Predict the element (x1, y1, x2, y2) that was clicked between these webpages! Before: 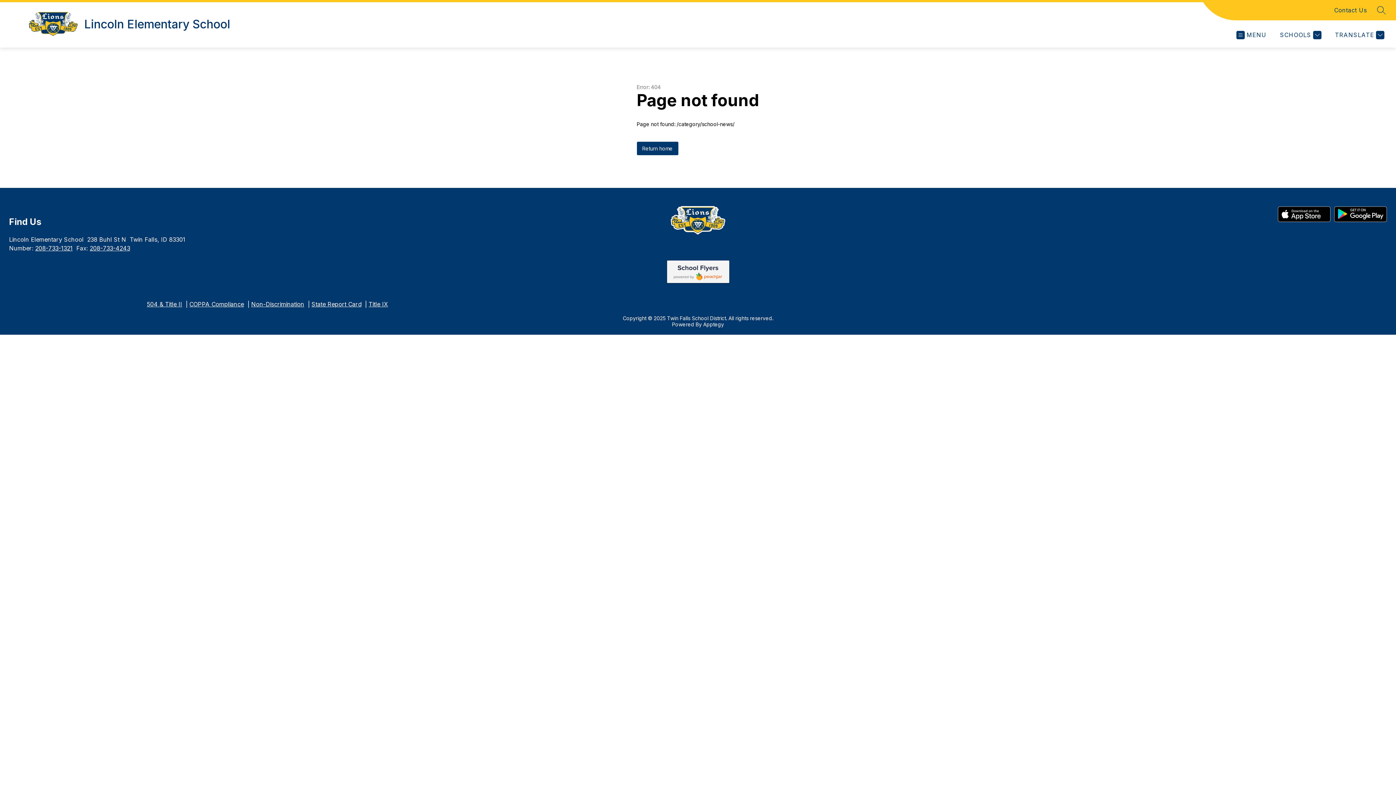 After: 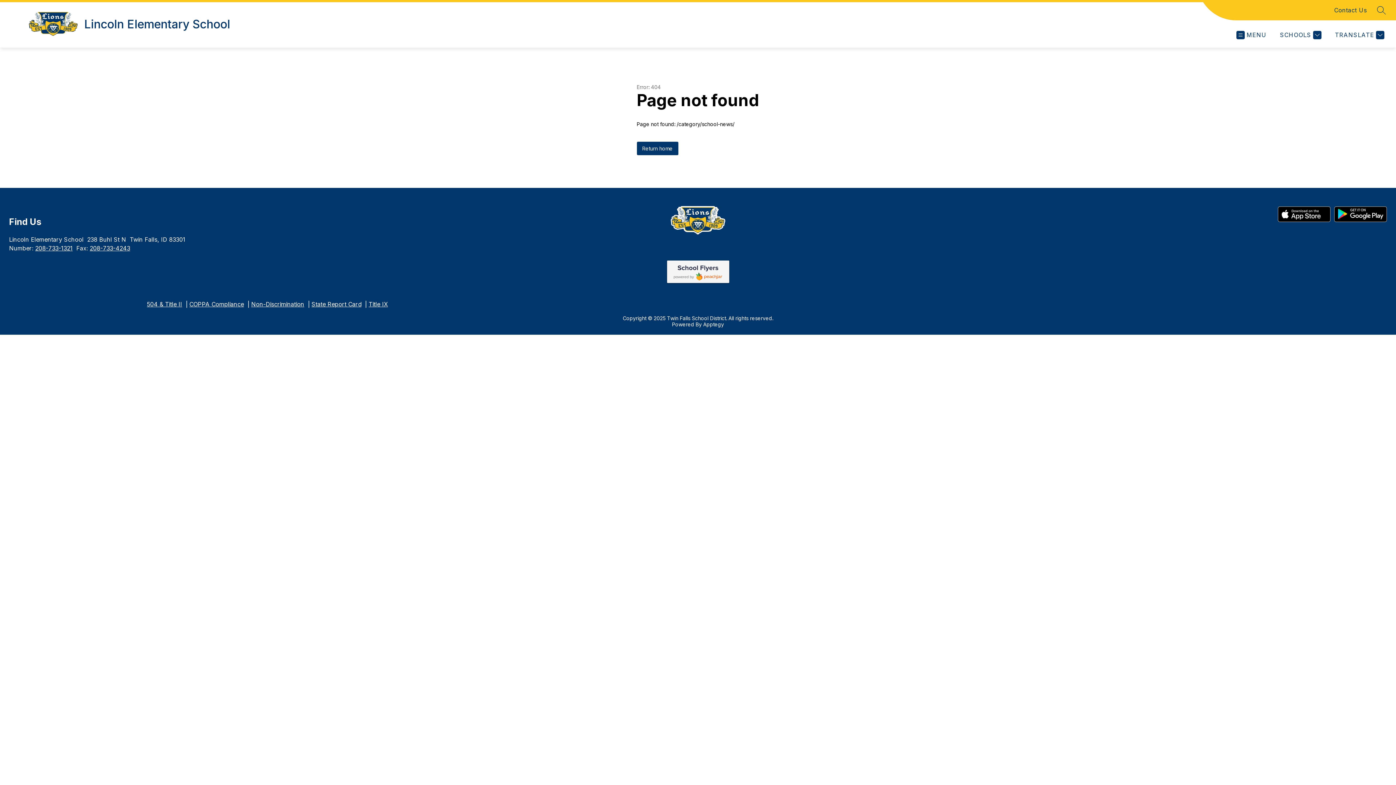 Action: bbox: (89, 244, 130, 252) label: 208-733-4243